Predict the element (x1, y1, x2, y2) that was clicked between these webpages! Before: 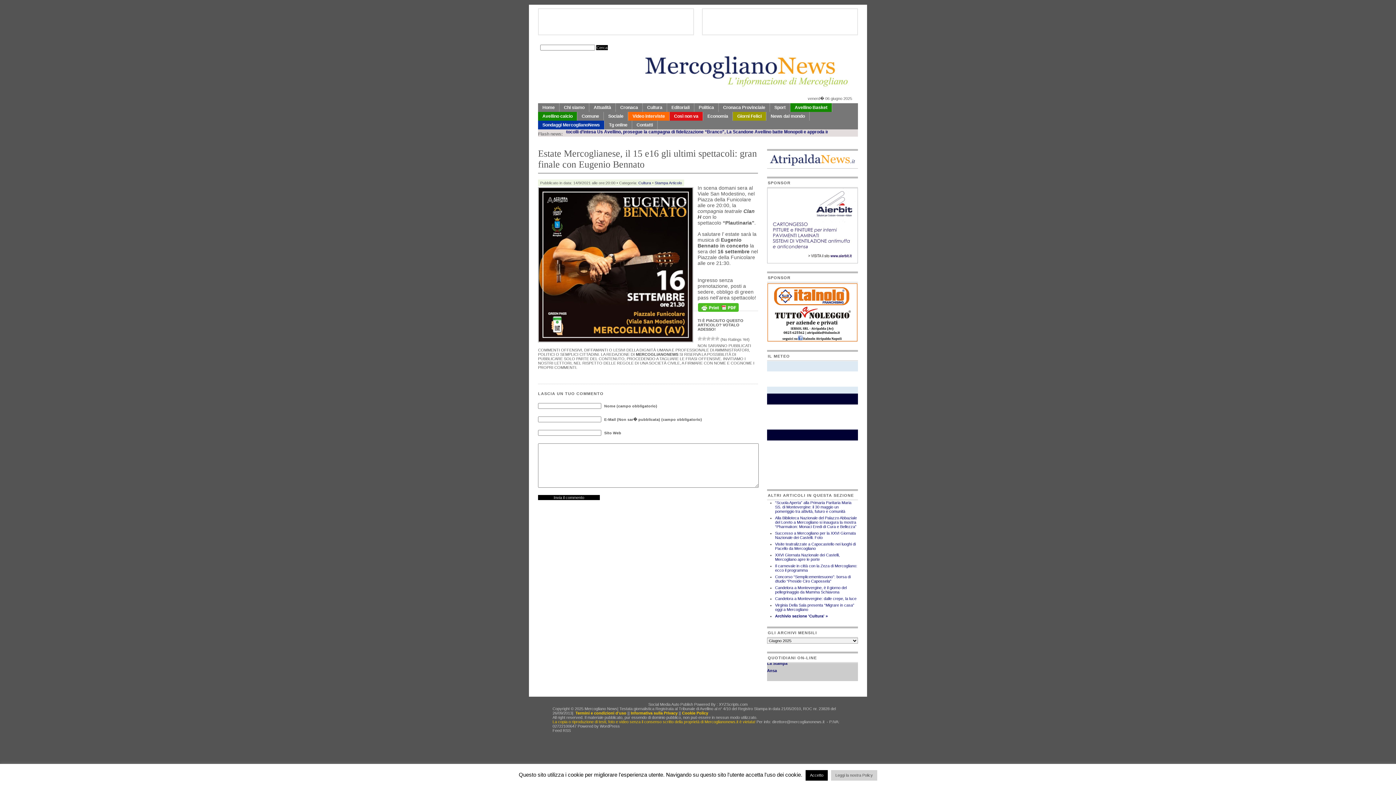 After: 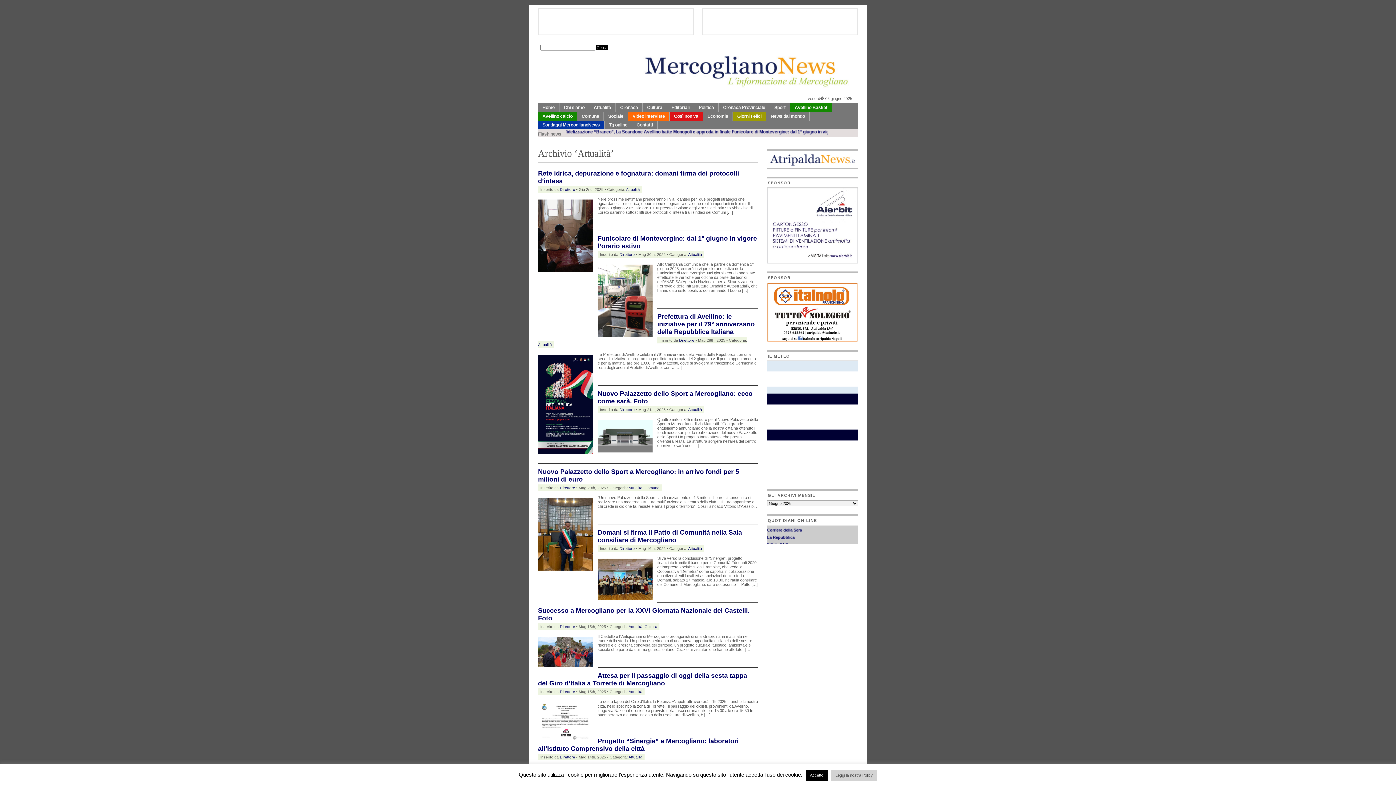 Action: bbox: (589, 103, 615, 112) label: Attualità